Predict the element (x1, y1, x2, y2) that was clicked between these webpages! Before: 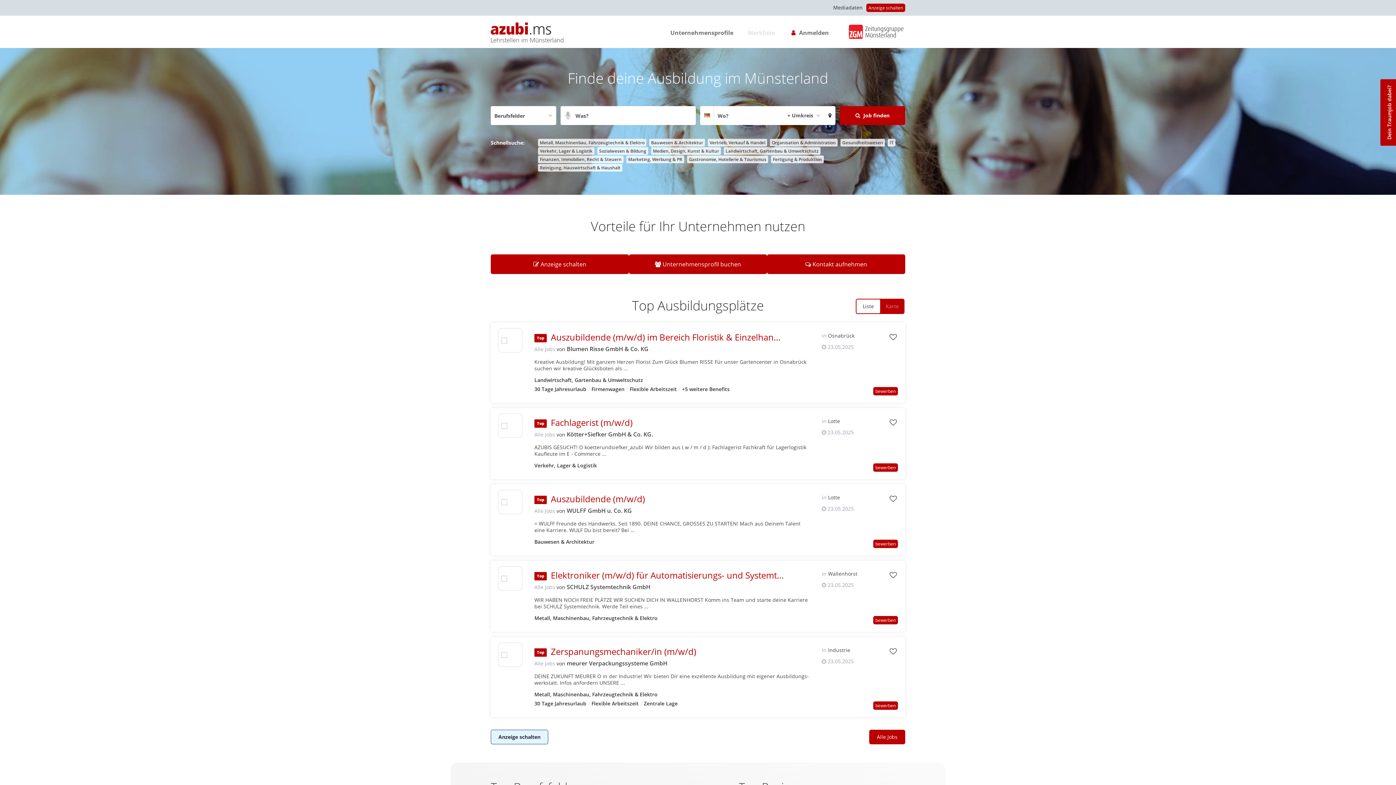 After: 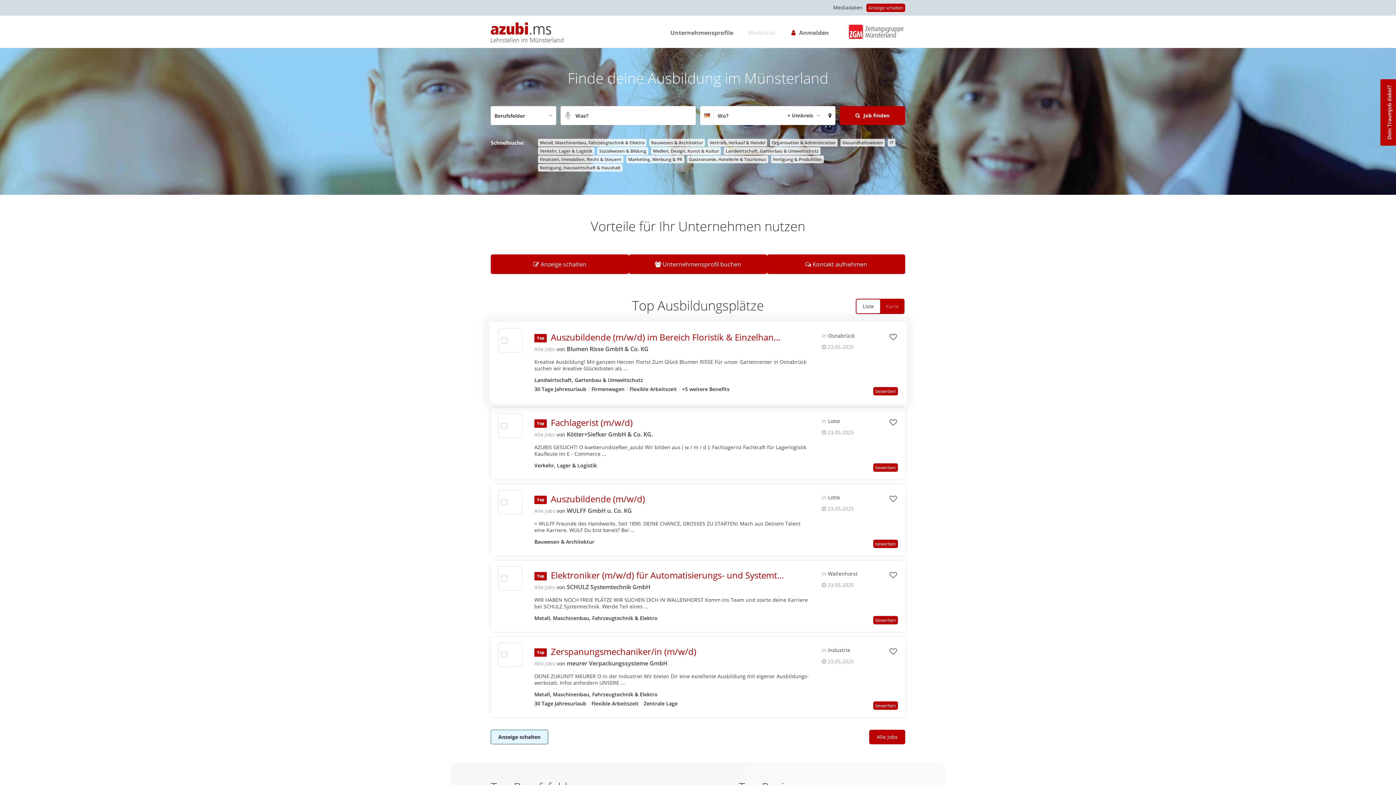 Action: bbox: (534, 345, 555, 353) label: Alle Jobs von 